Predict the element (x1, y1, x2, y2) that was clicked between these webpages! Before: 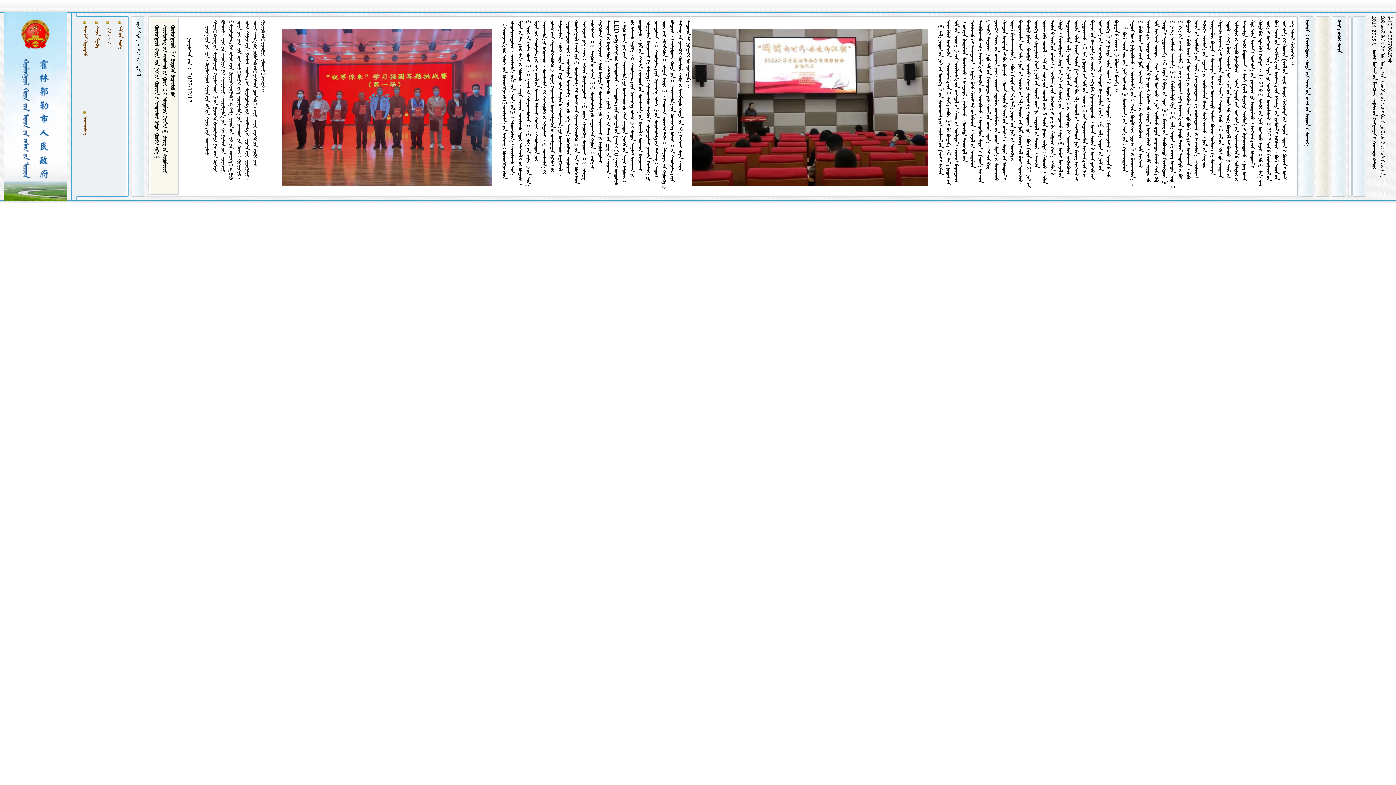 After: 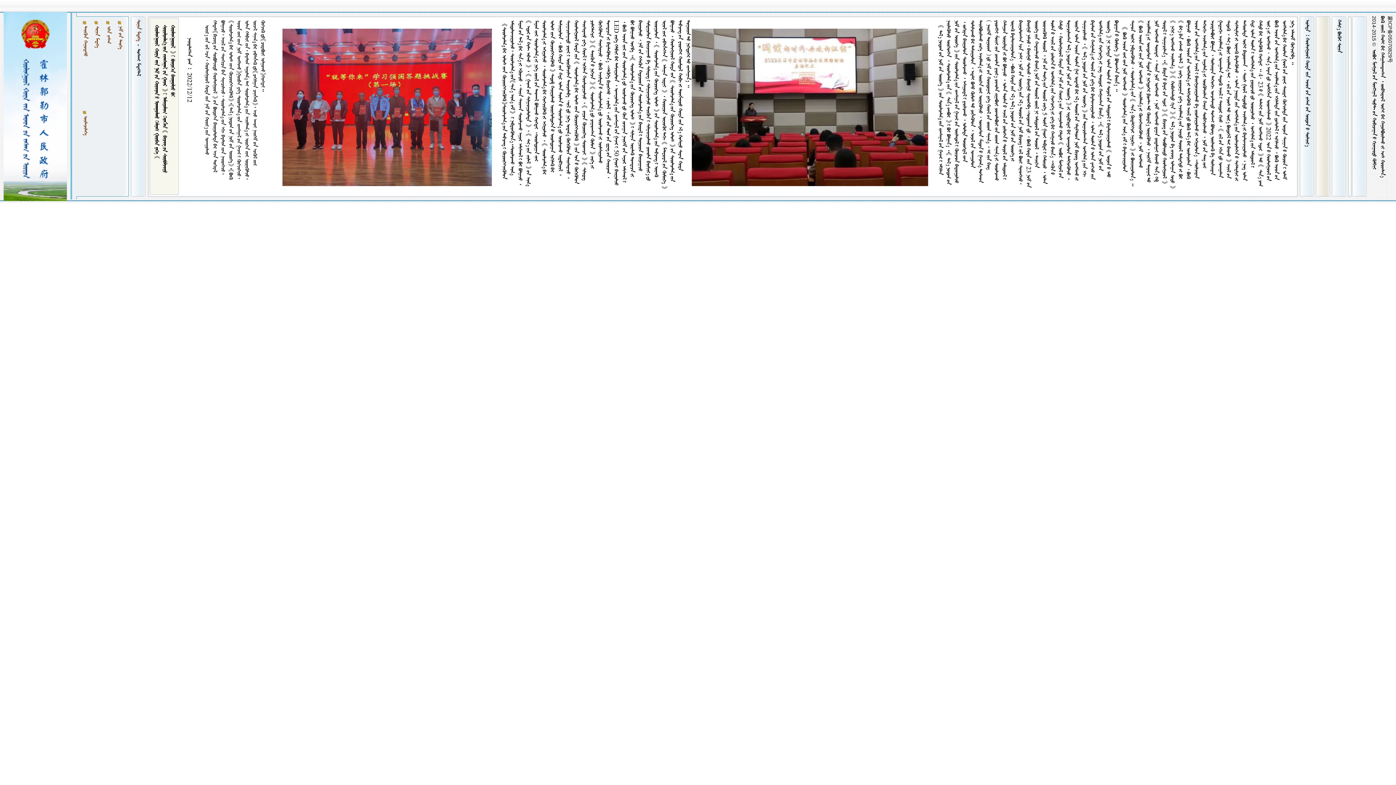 Action: label:   bbox: (135, 19, 141, 41)